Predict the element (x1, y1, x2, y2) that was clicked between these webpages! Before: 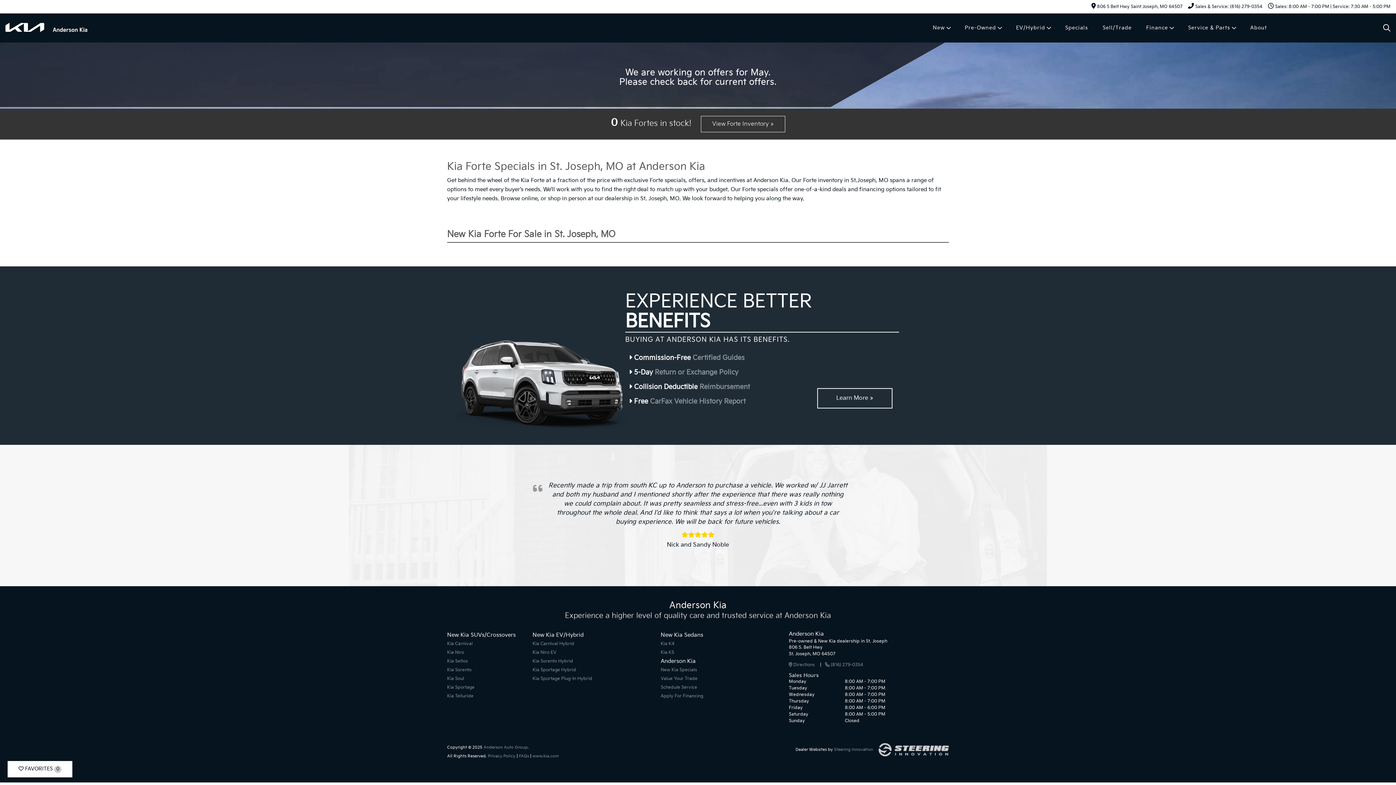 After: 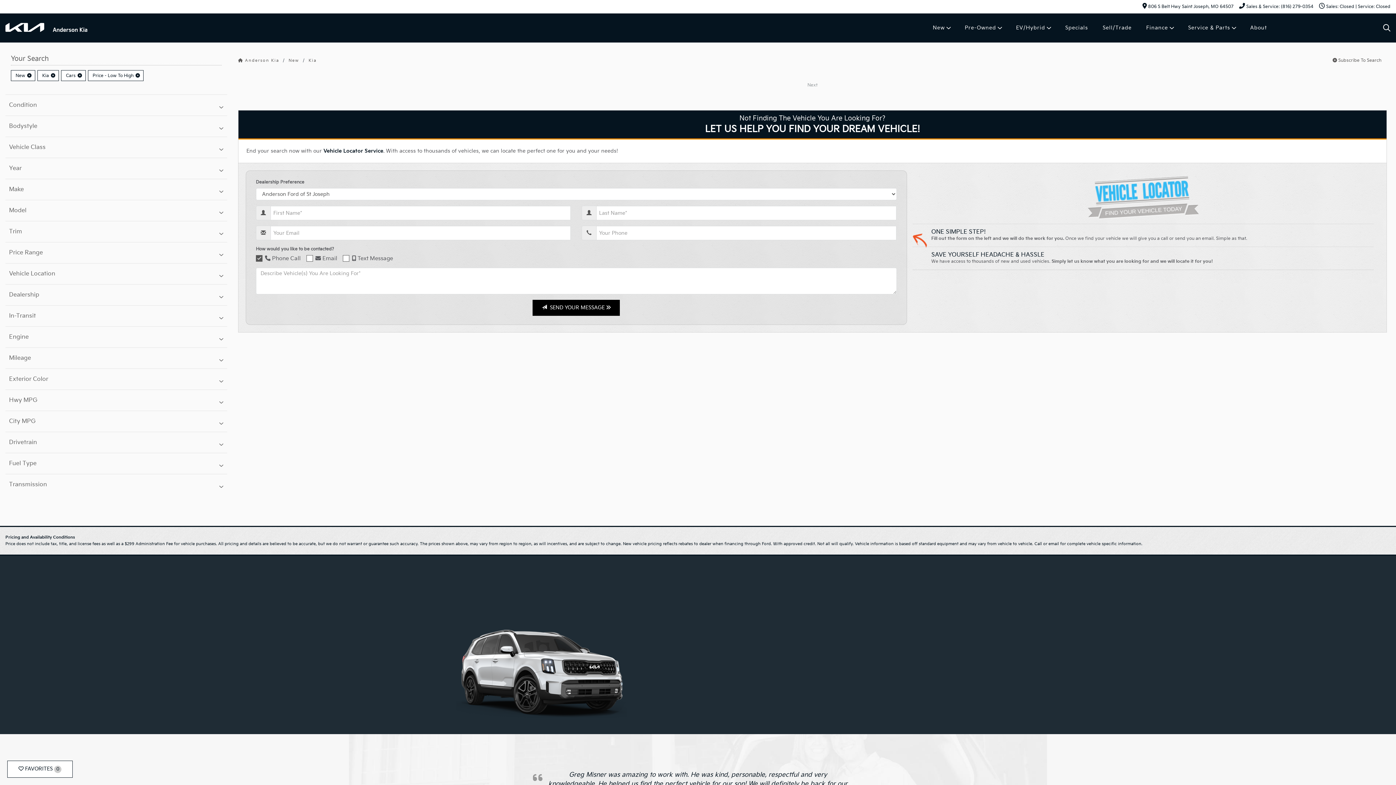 Action: bbox: (660, 631, 778, 640) label: New Kia Sedans